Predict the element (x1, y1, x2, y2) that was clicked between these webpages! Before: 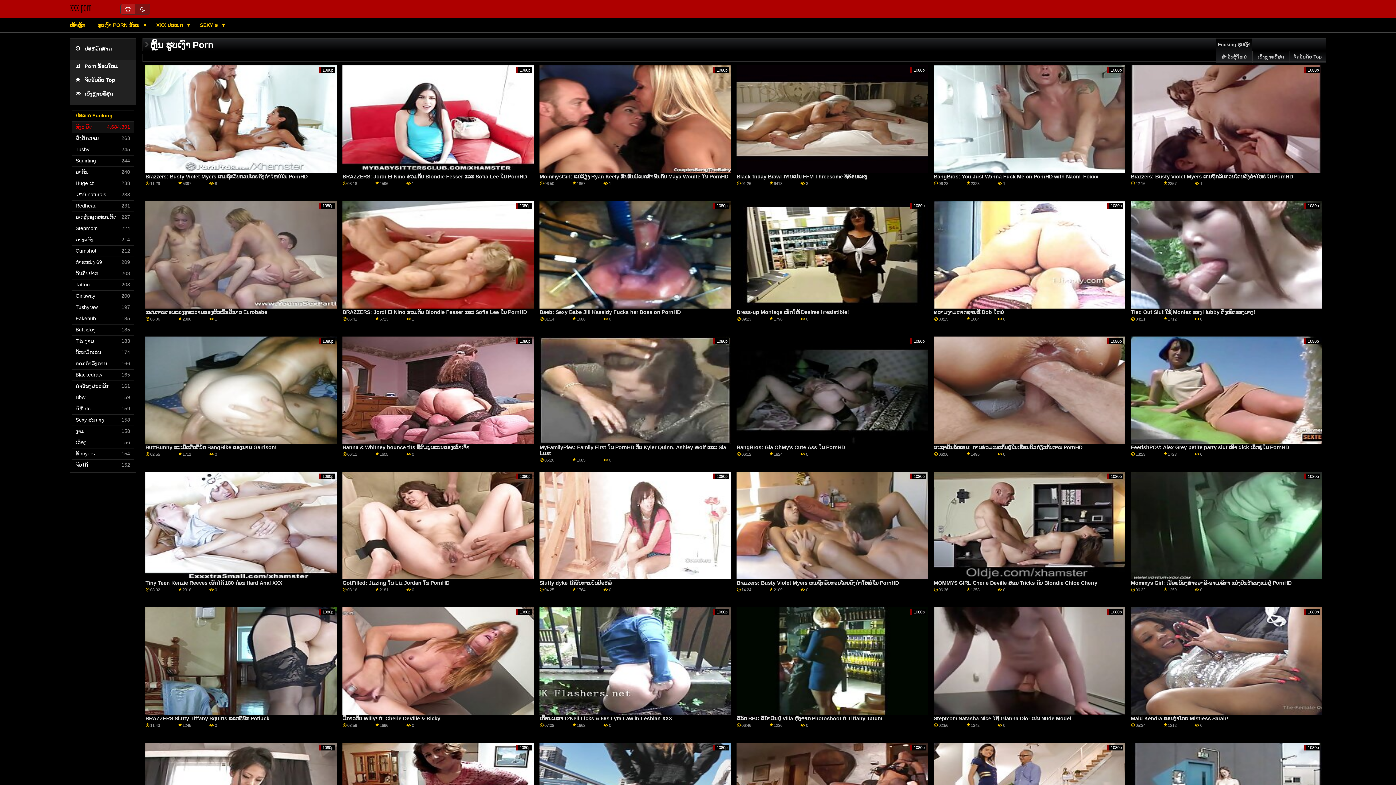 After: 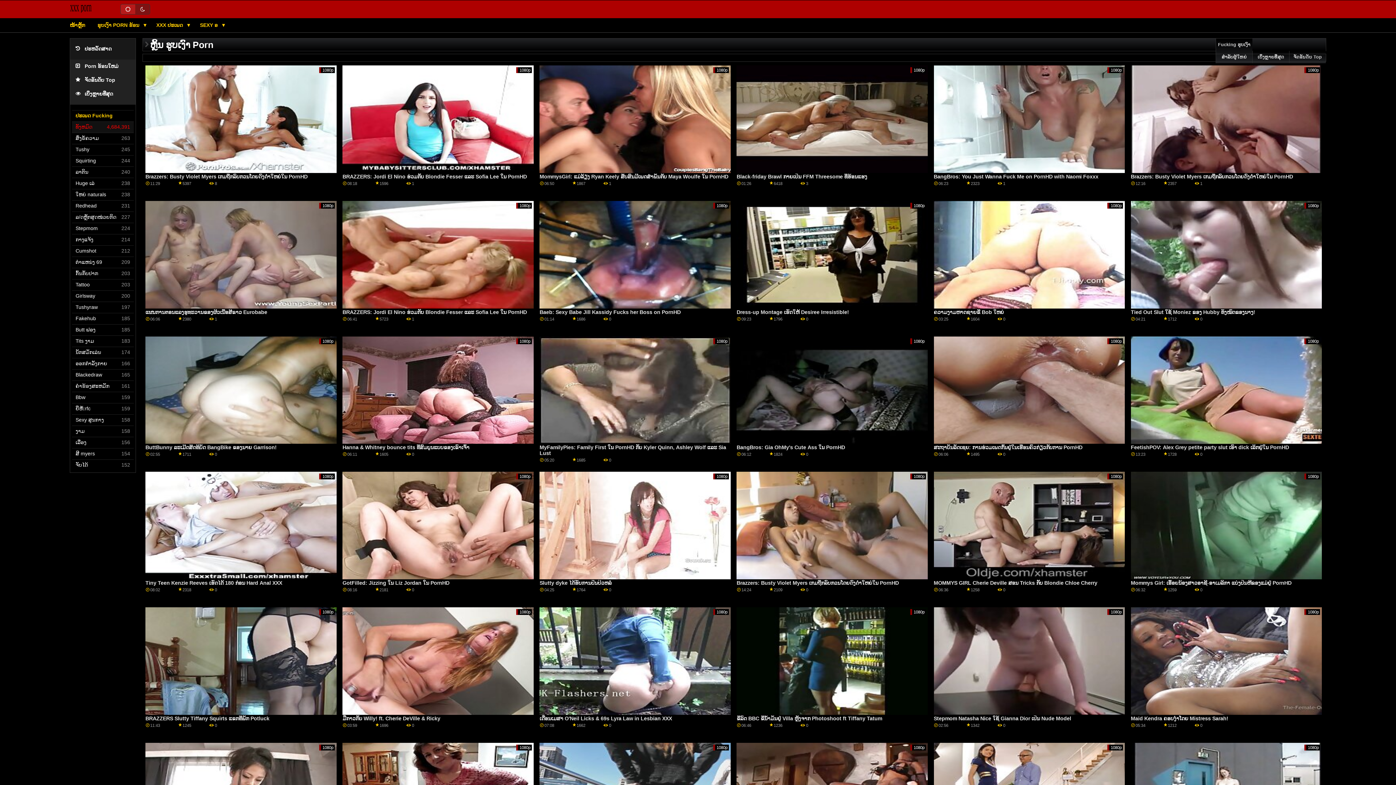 Action: label: BangBros: Gia OhMy's Cute Ass ໃນ PornHD bbox: (736, 444, 845, 450)